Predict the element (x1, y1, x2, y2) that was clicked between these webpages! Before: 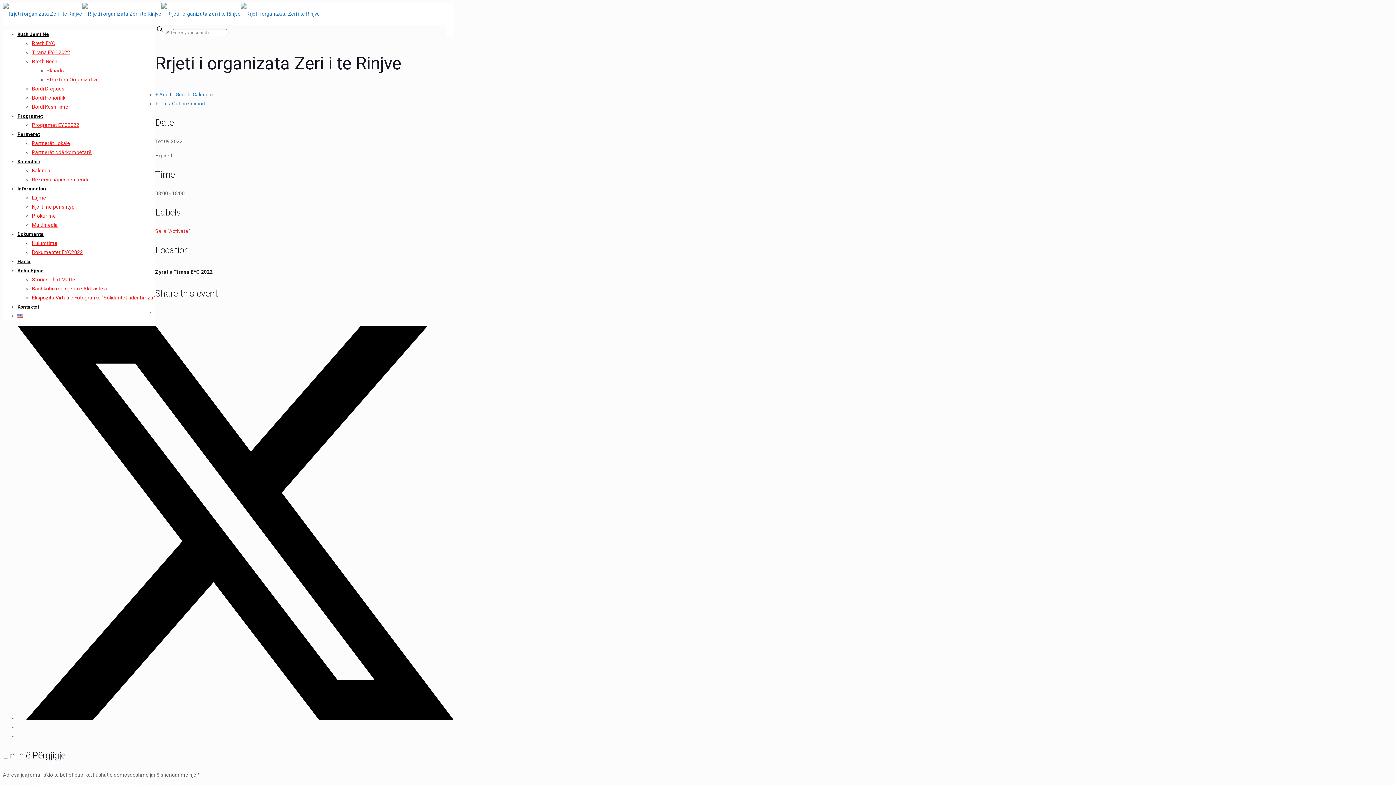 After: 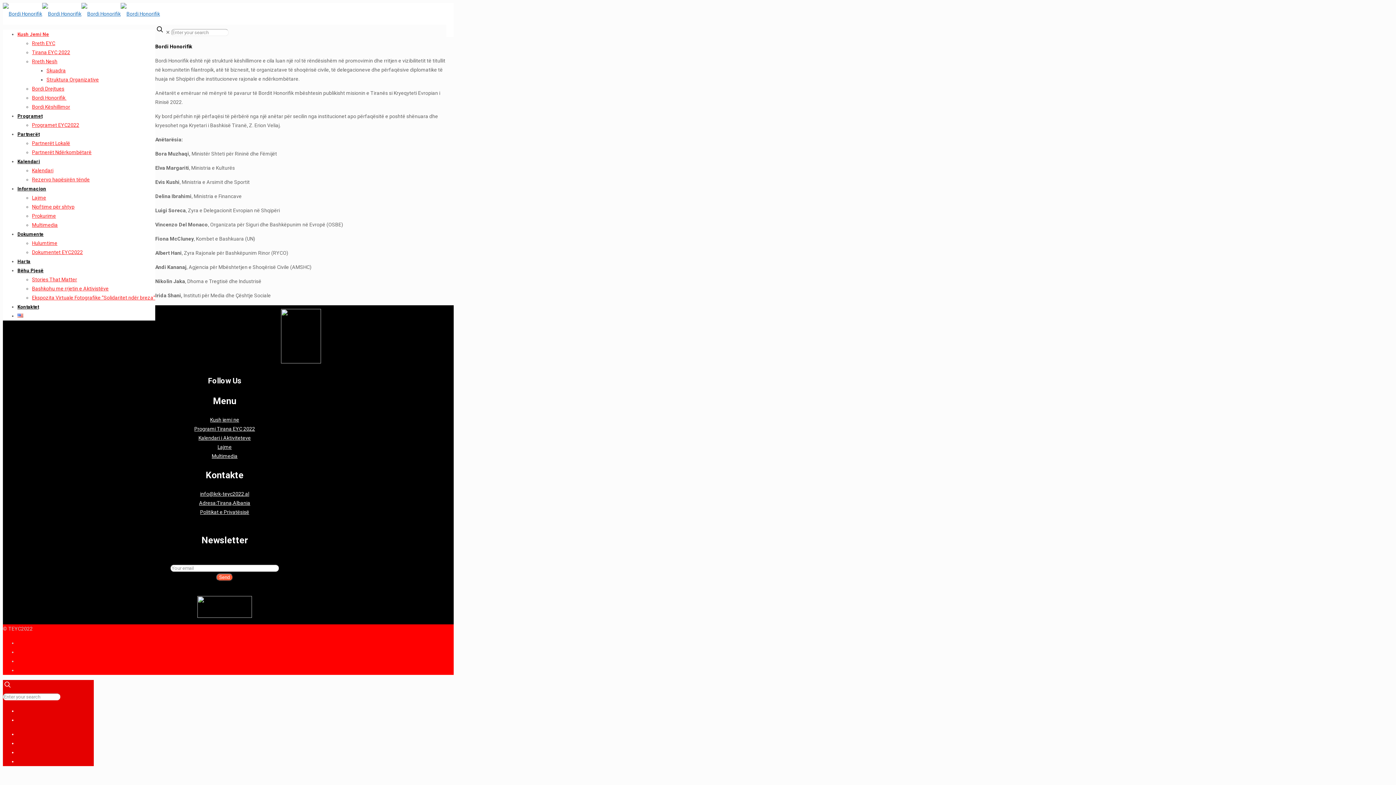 Action: bbox: (32, 94, 66, 100) label: Bordi Honorifik 